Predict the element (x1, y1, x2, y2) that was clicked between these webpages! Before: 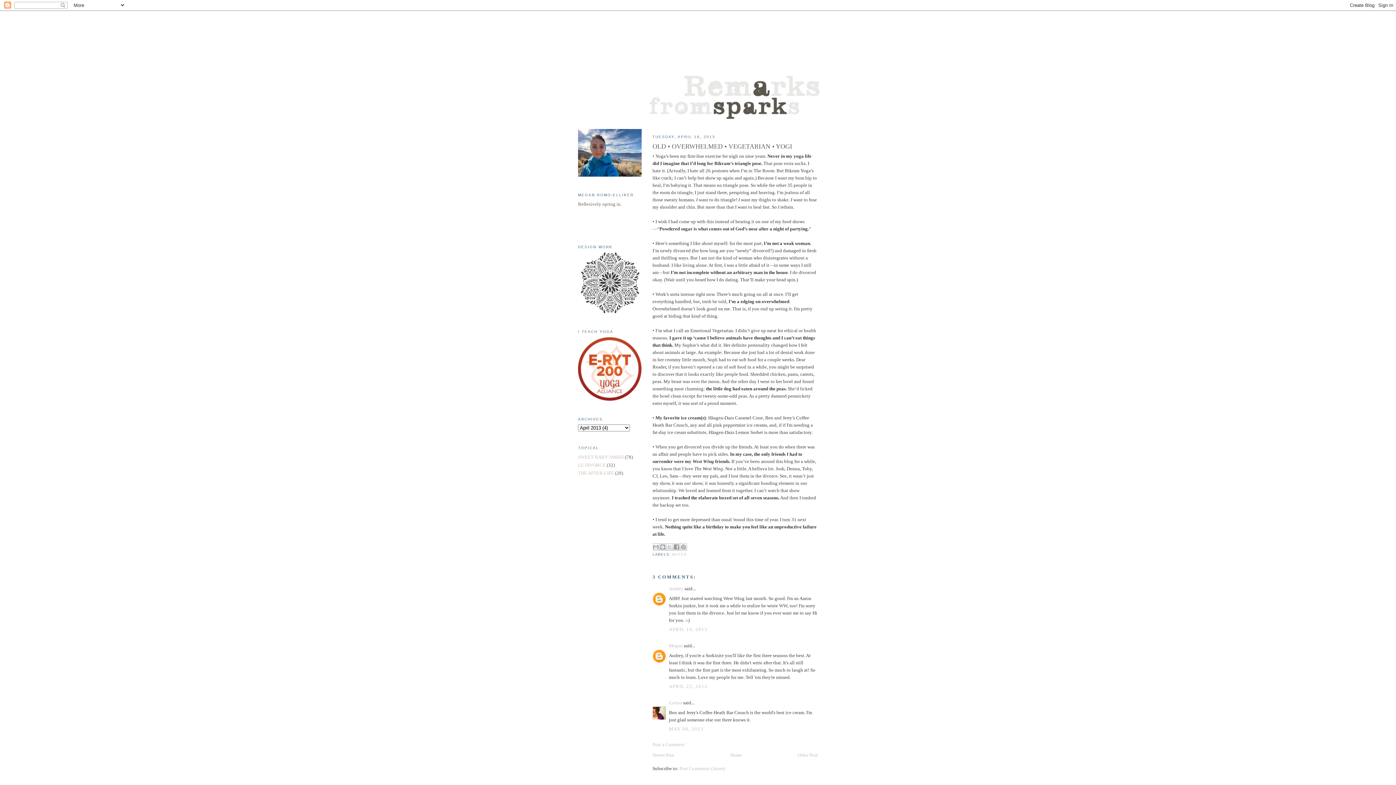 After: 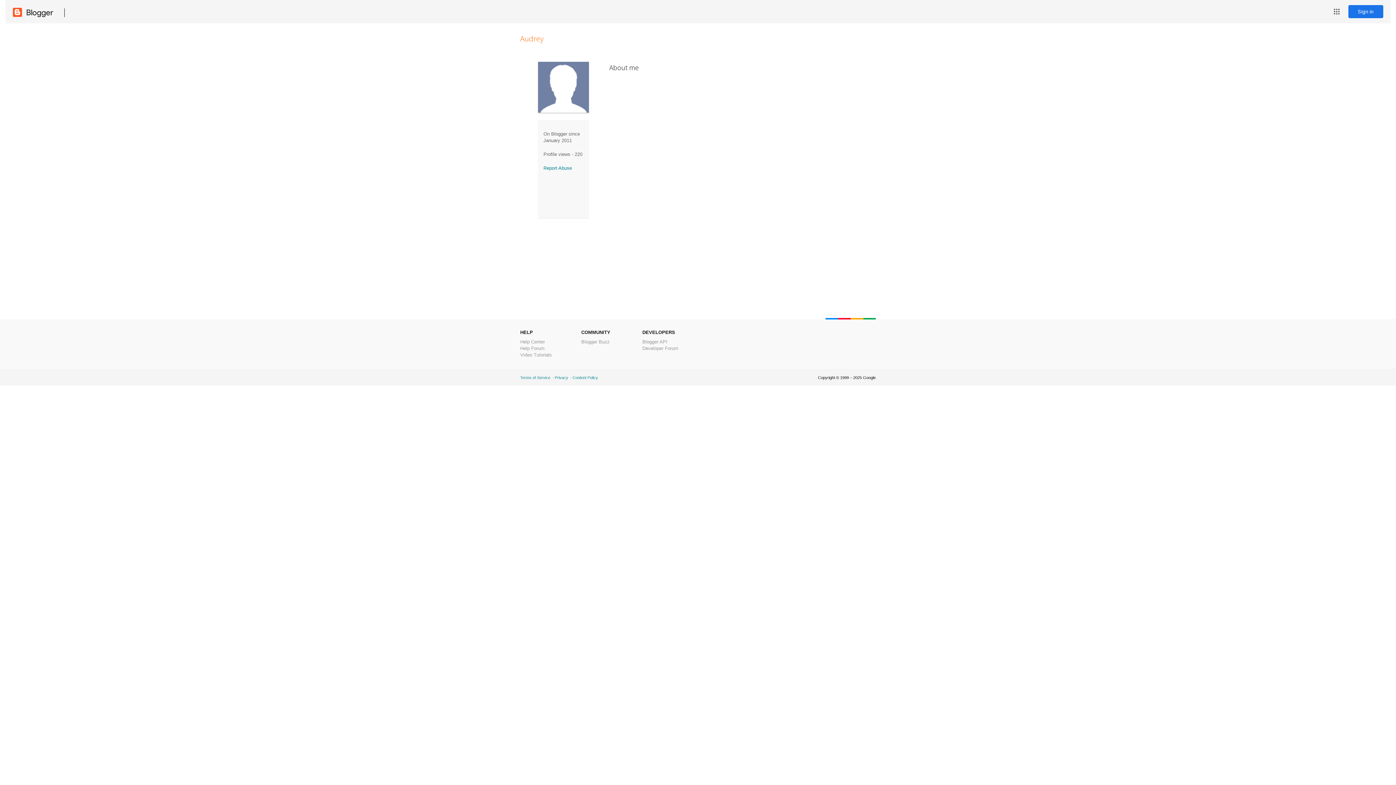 Action: label: Audrey bbox: (669, 586, 683, 591)